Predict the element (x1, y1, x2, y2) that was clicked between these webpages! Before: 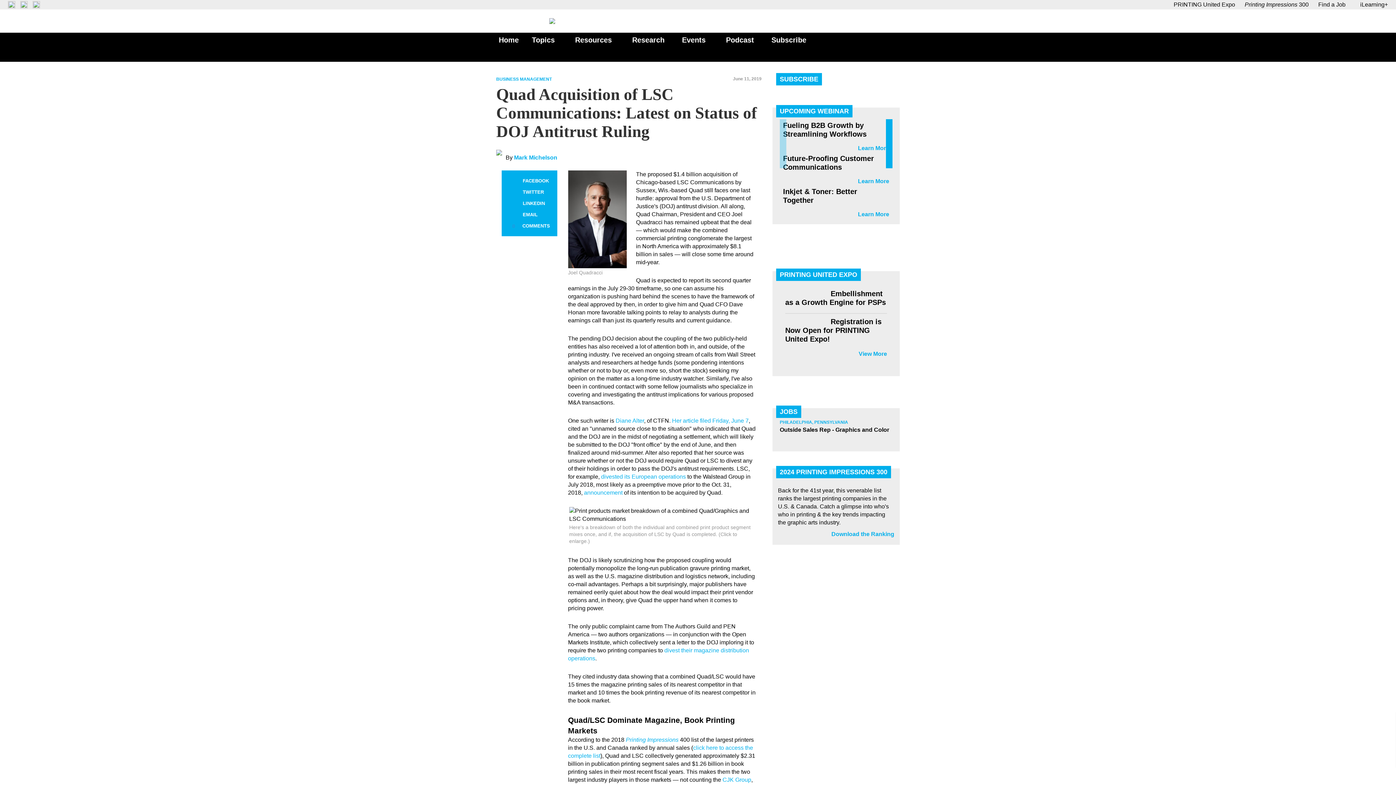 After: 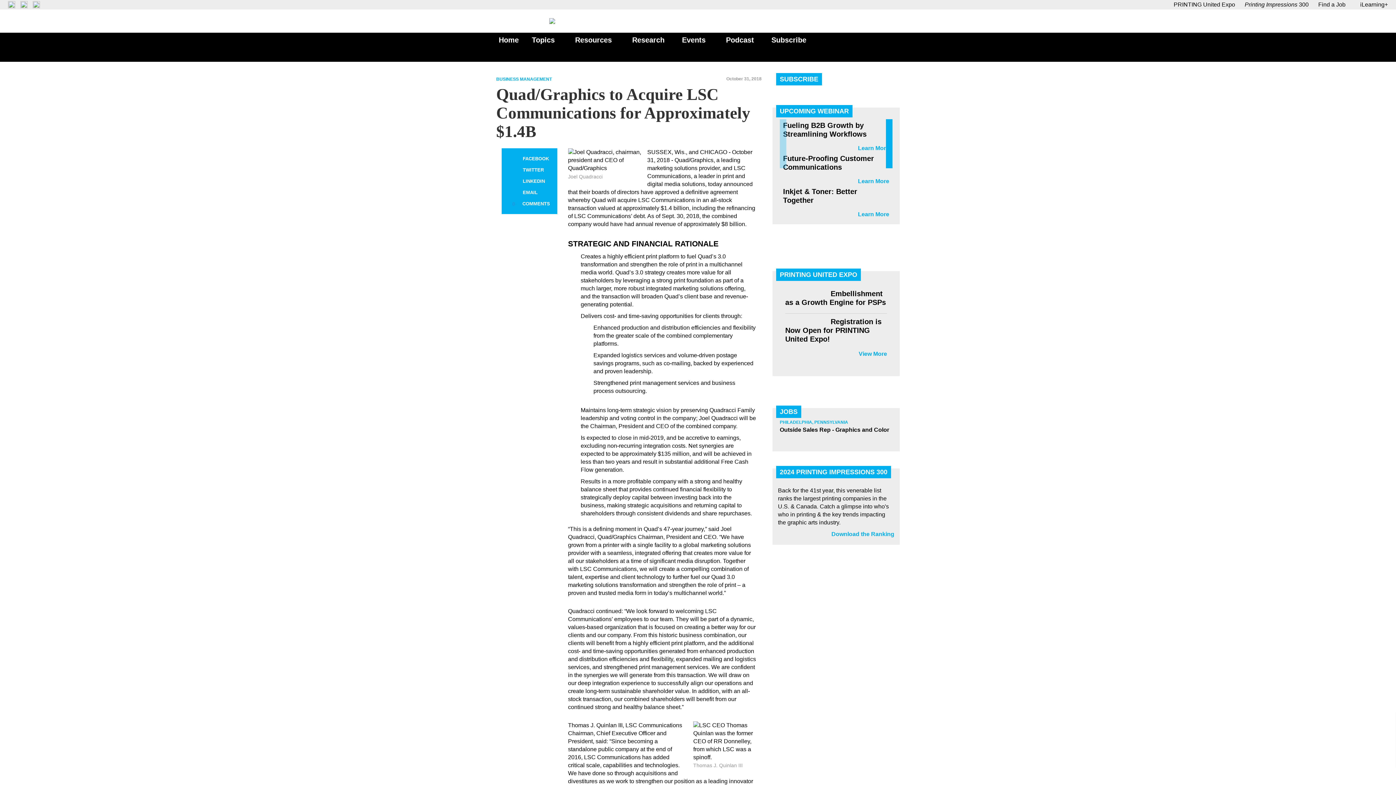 Action: label: announcement bbox: (584, 489, 622, 495)